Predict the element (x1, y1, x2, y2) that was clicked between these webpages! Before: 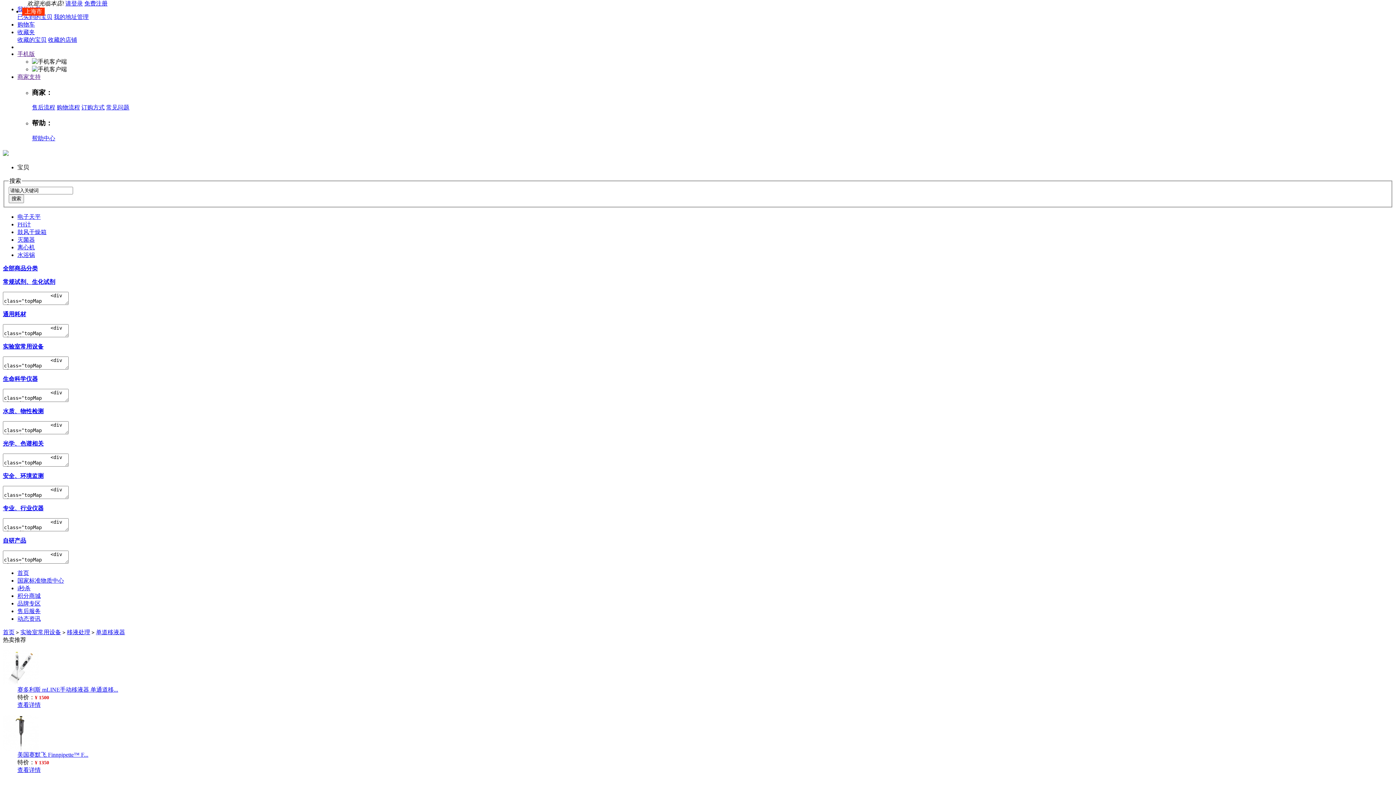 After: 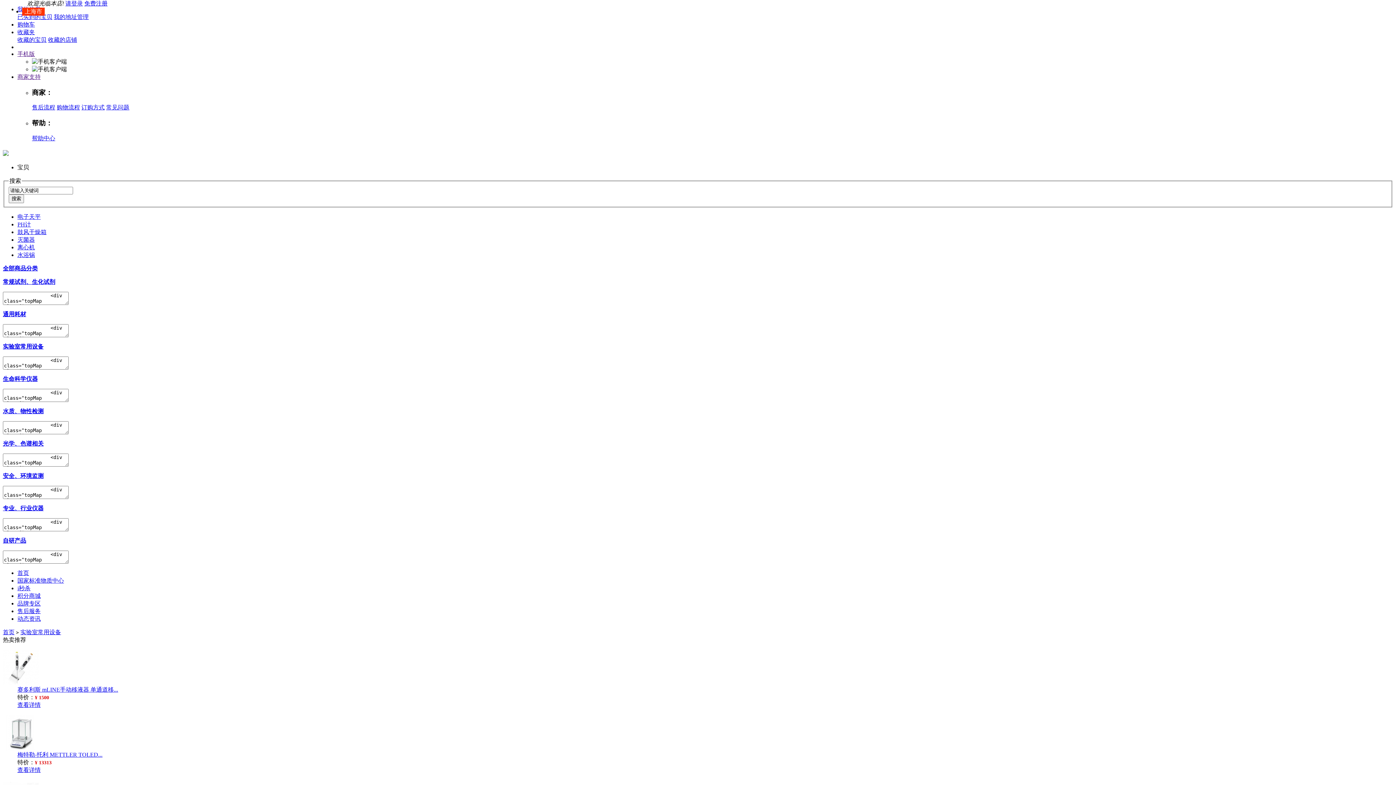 Action: bbox: (20, 629, 61, 635) label: 实验室常用设备